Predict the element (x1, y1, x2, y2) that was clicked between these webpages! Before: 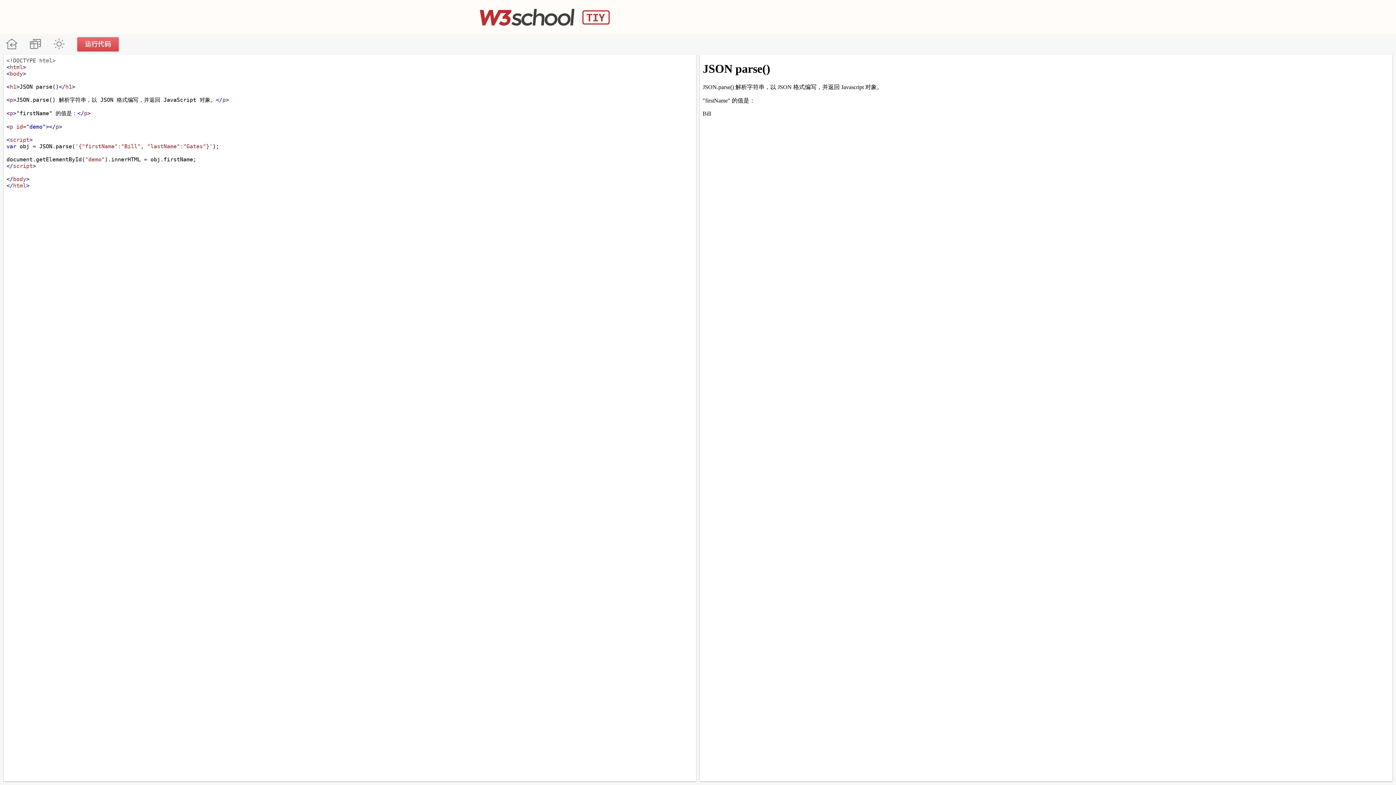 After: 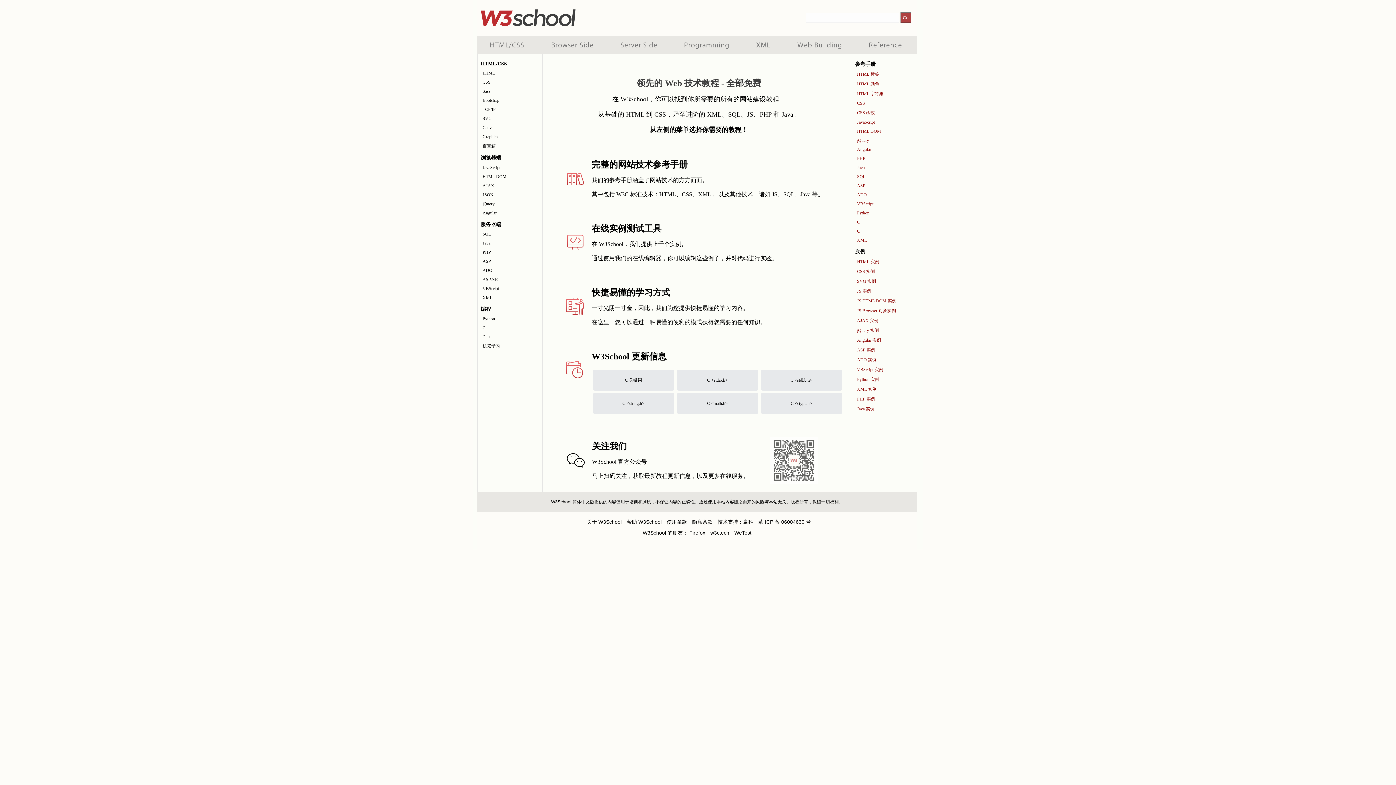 Action: label: W3School TIY Editor bbox: (480, 0, 609, 34)